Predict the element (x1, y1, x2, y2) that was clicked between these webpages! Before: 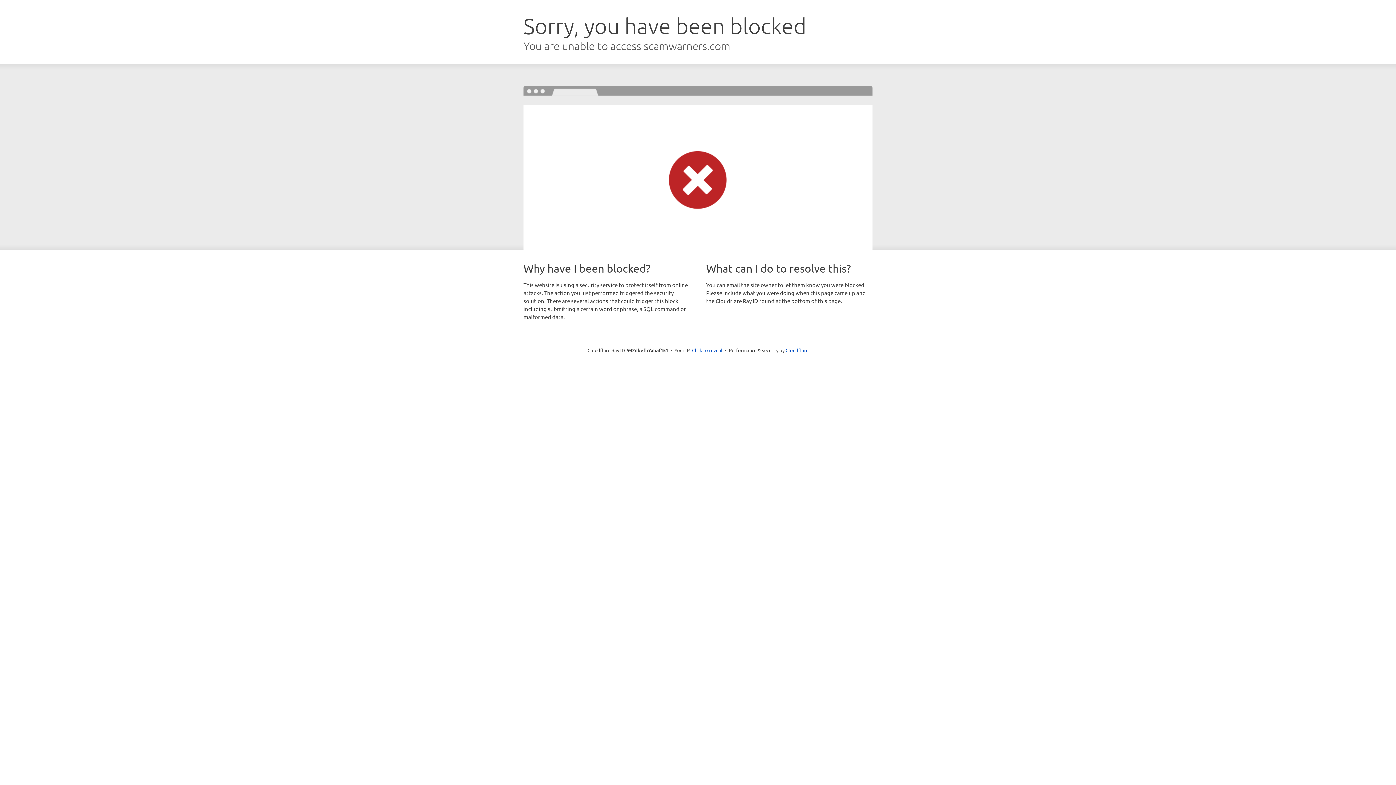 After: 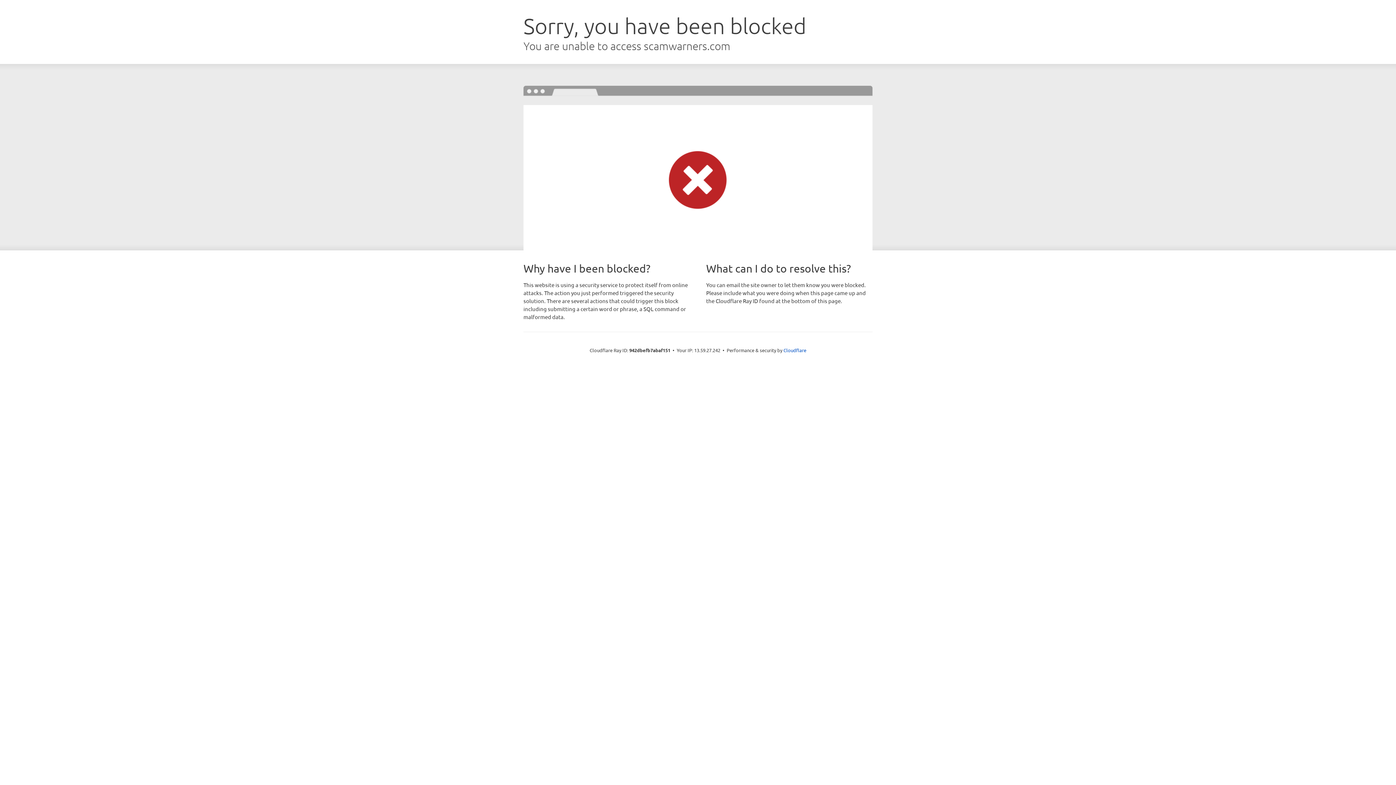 Action: label: Click to reveal bbox: (692, 346, 722, 353)